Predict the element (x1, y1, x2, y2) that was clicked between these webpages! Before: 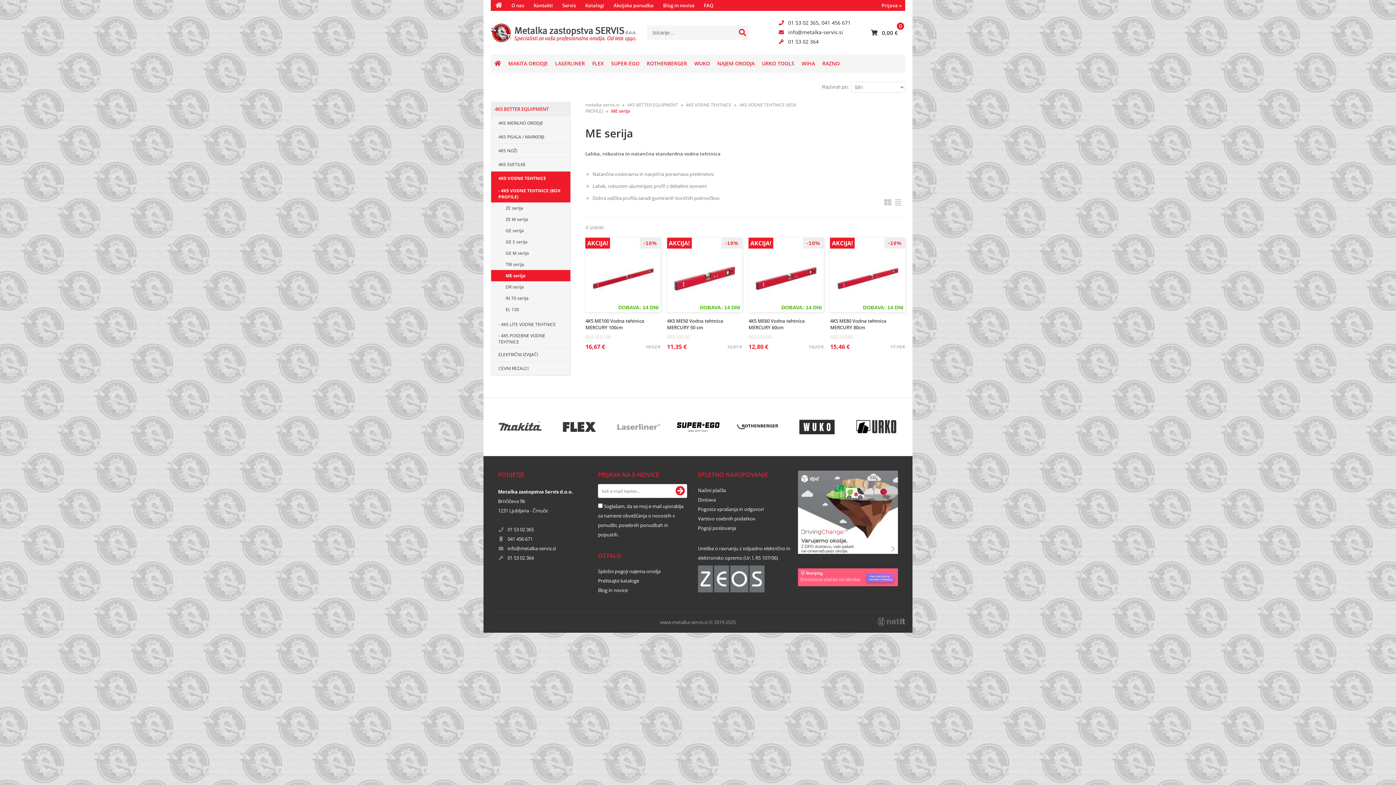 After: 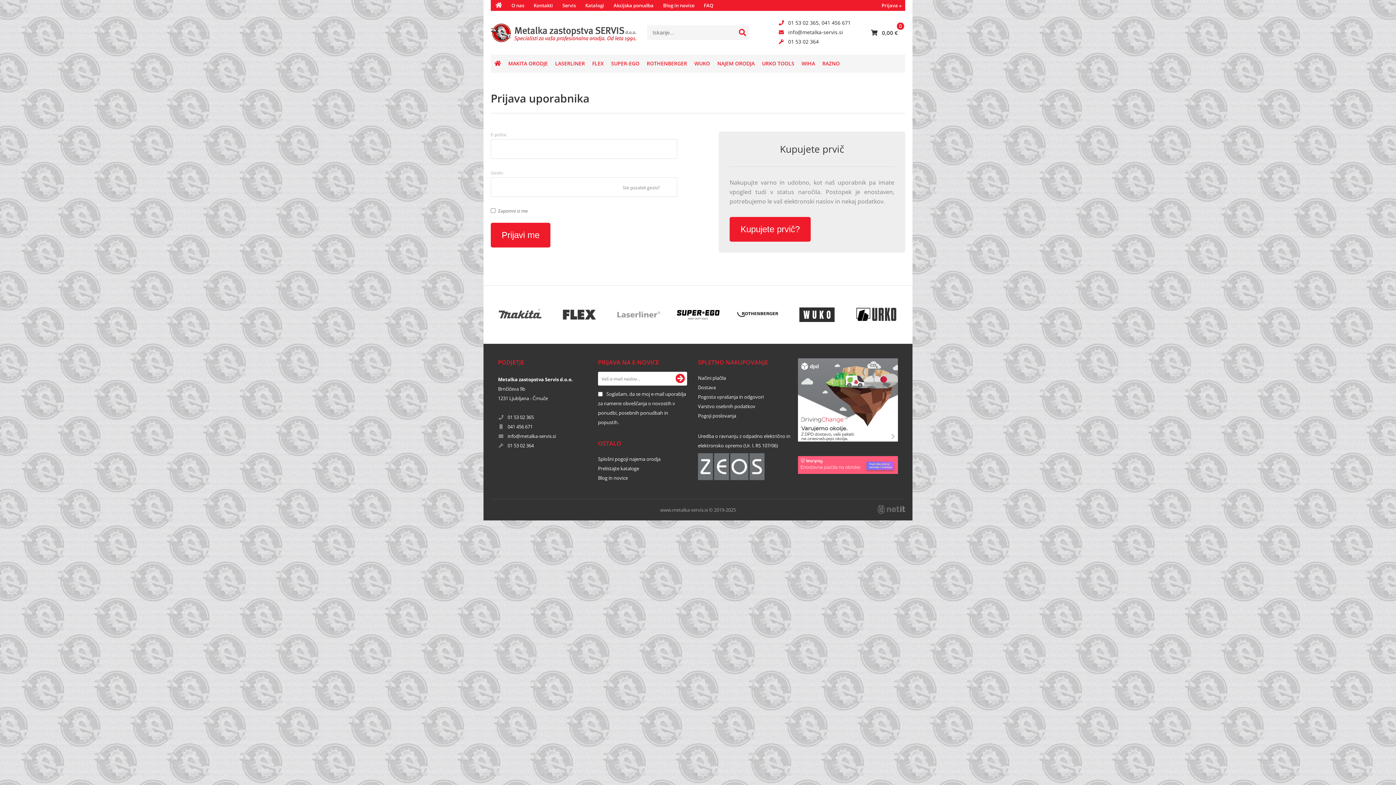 Action: bbox: (878, 0, 905, 10) label: Prijava »